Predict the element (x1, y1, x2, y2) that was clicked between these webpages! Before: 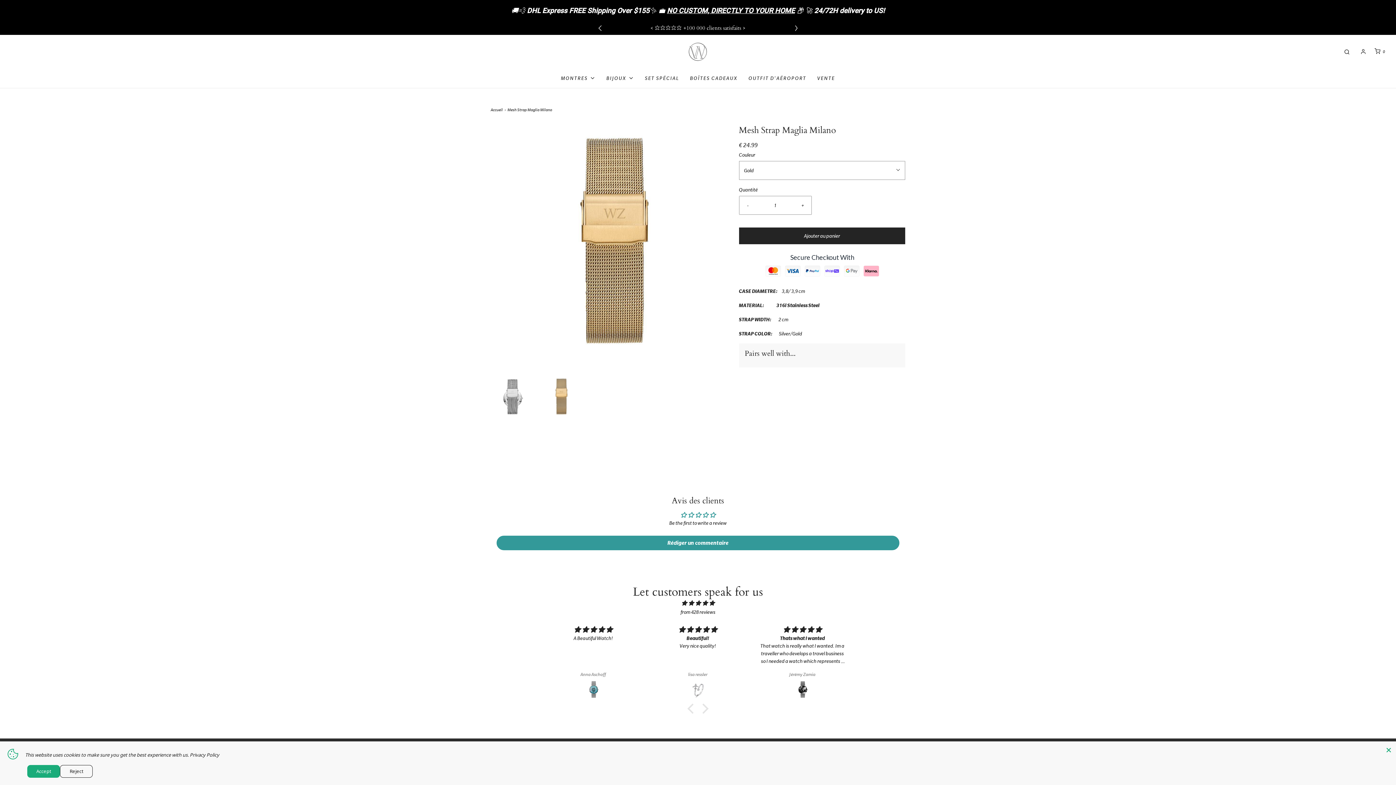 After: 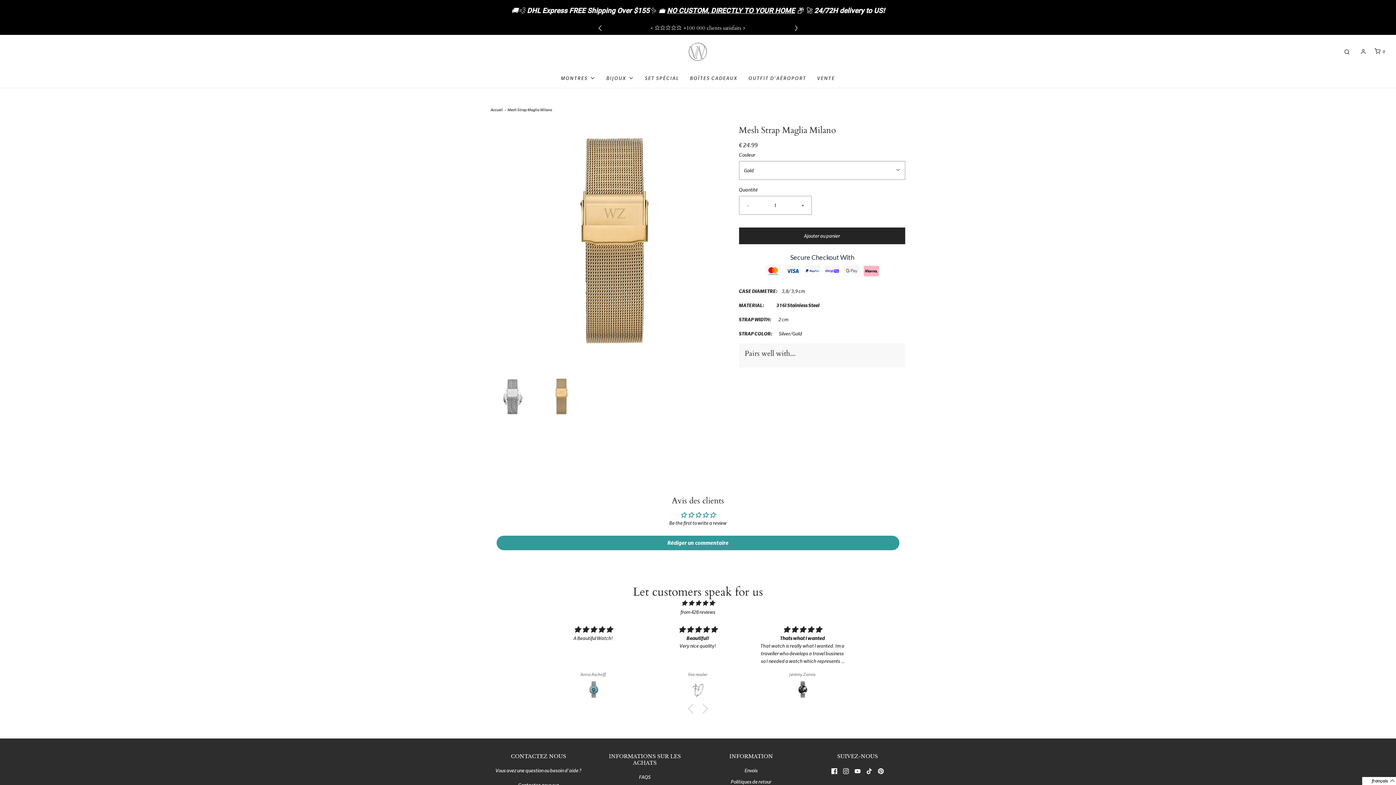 Action: label: Close bbox: (1385, 745, 1392, 752)